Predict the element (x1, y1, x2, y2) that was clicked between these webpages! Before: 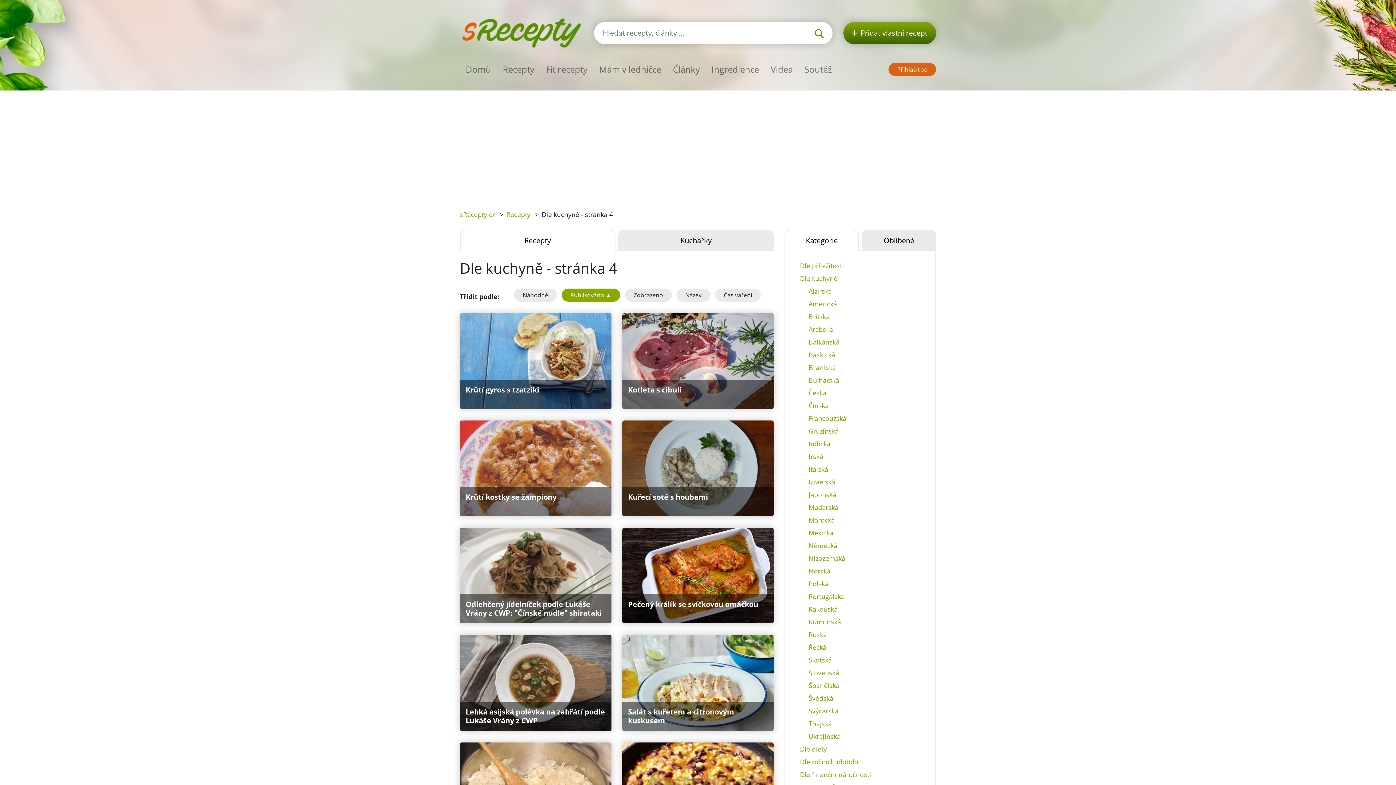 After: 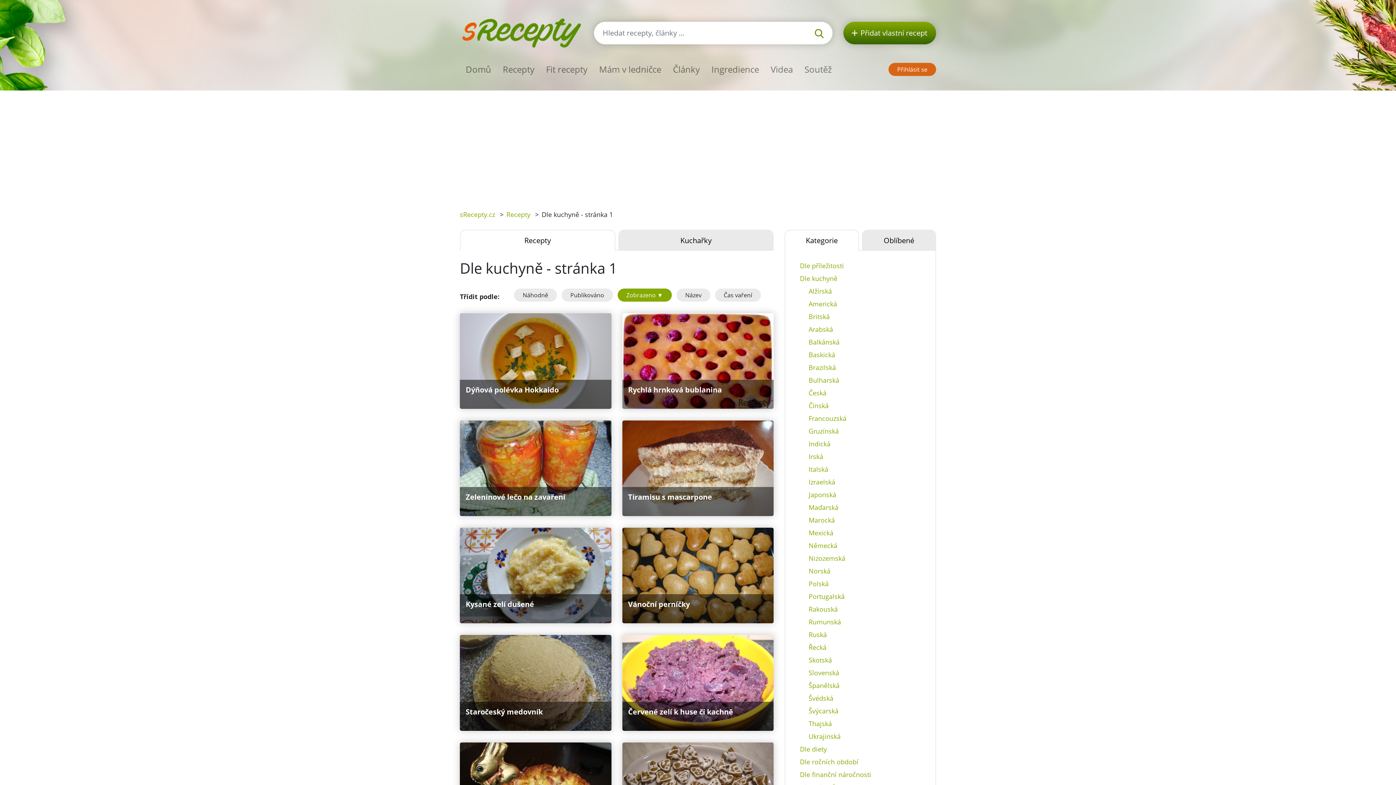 Action: bbox: (625, 288, 671, 301) label: Zobrazeno